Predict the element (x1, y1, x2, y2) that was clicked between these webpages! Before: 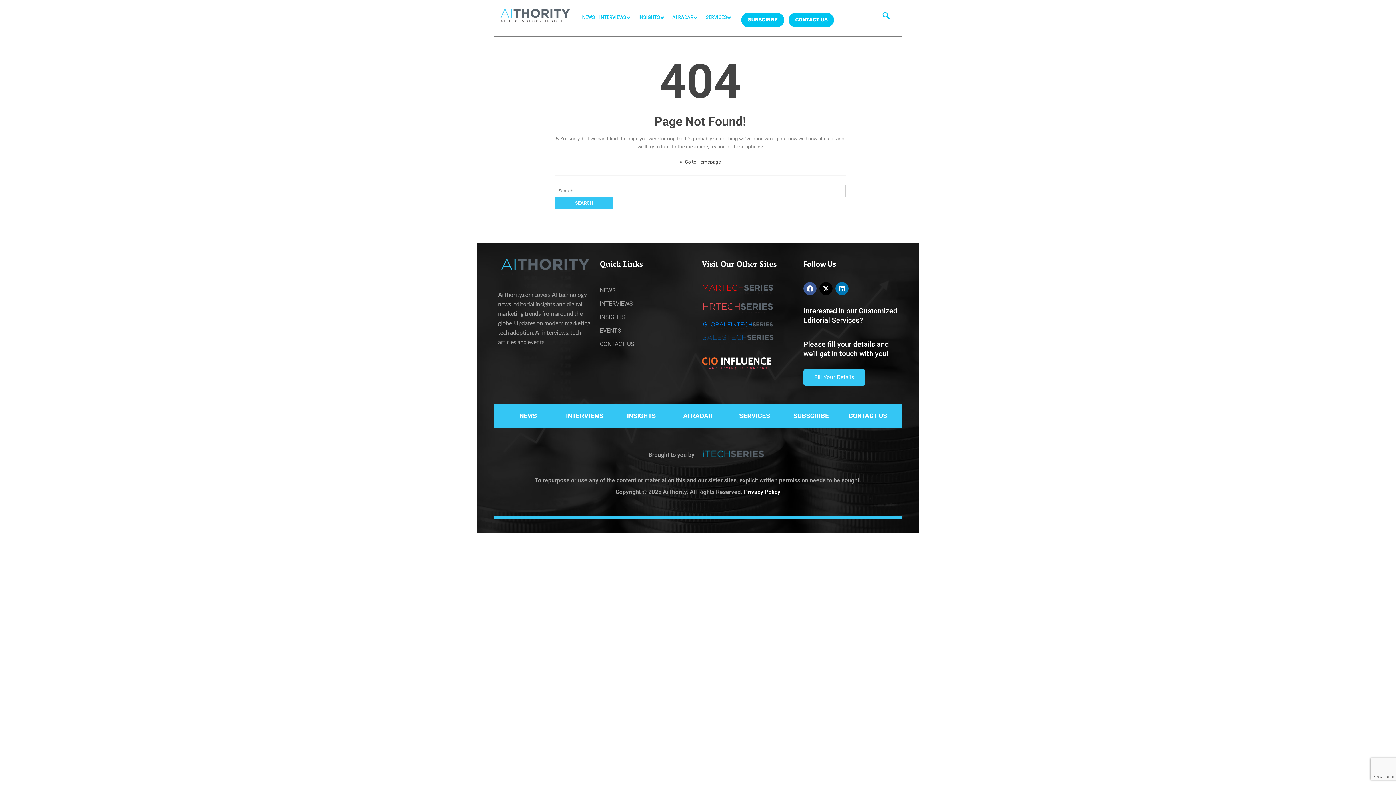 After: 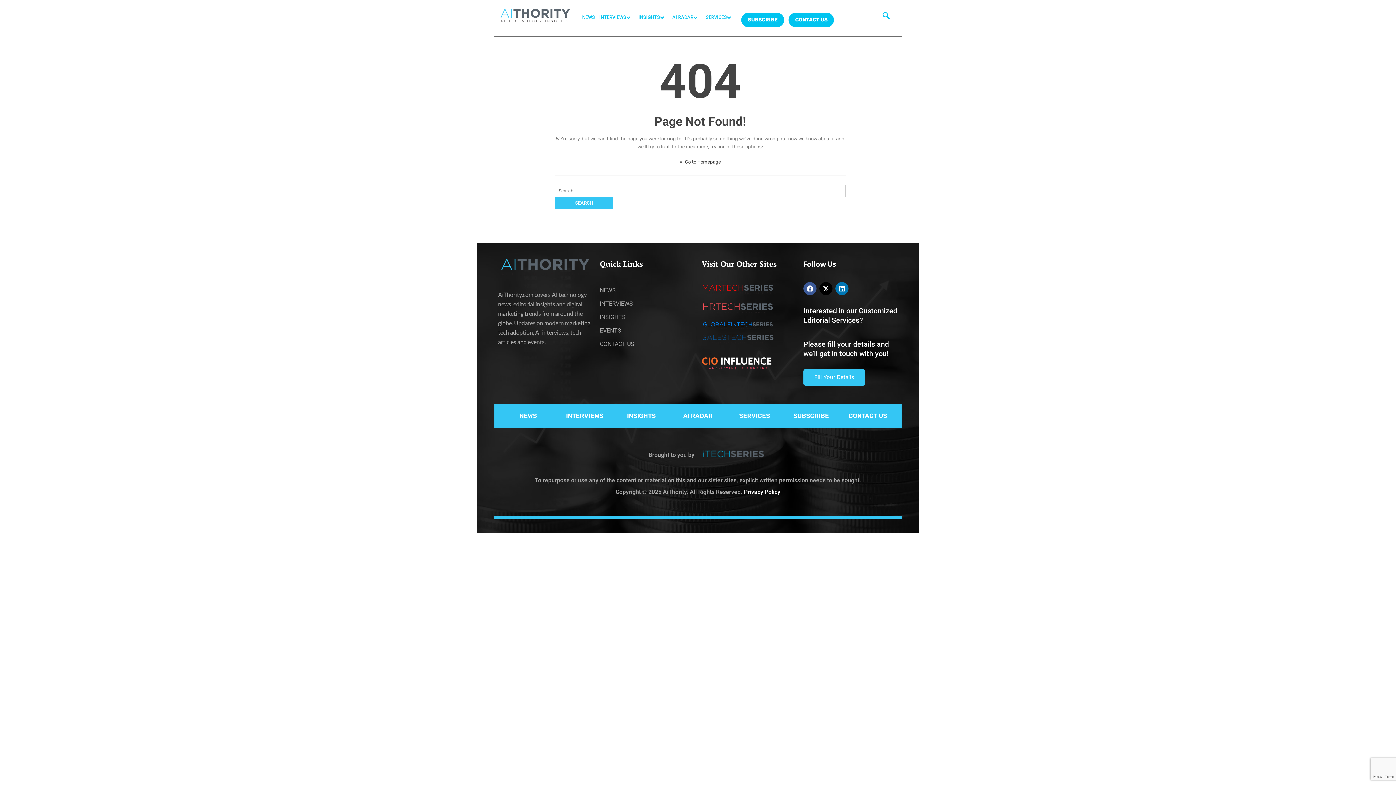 Action: label: AI RADAR bbox: (683, 412, 712, 419)